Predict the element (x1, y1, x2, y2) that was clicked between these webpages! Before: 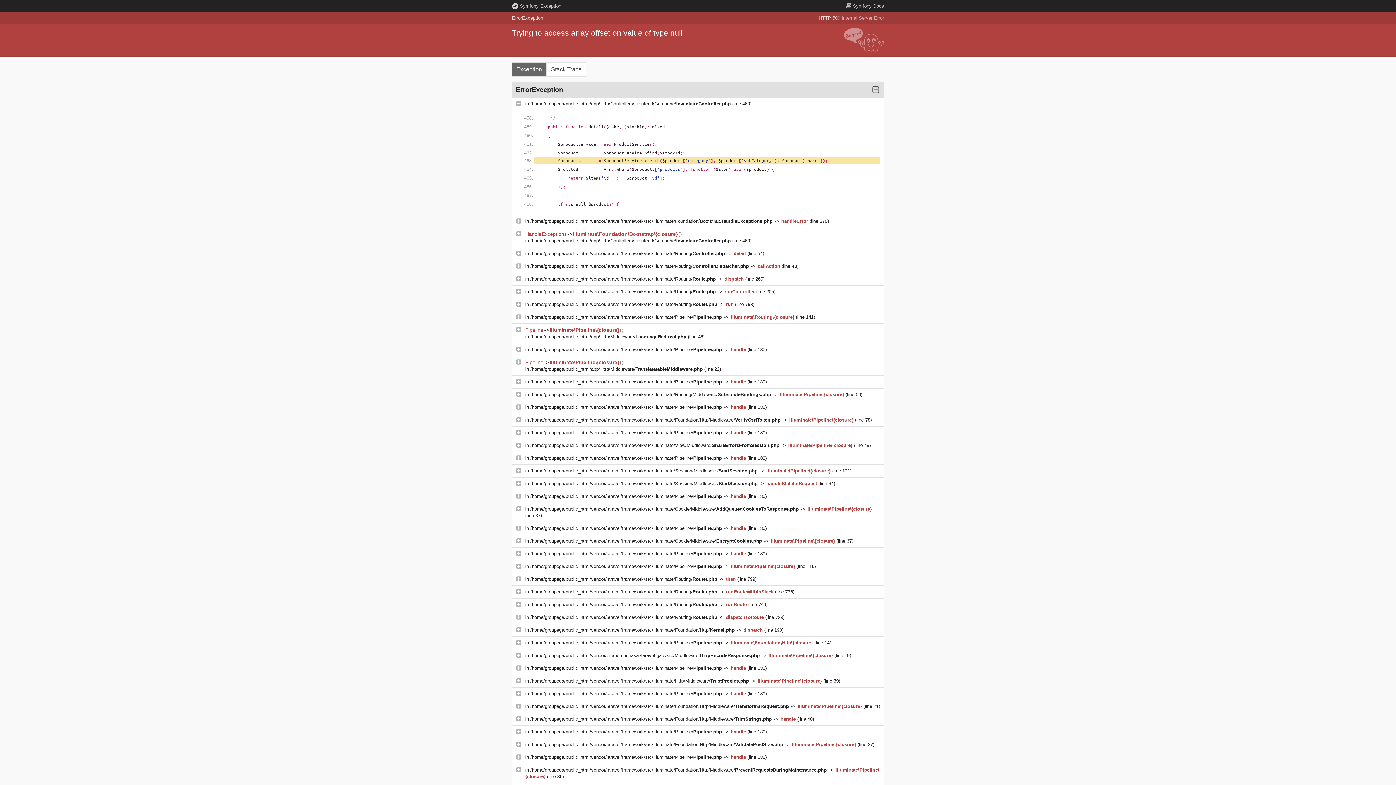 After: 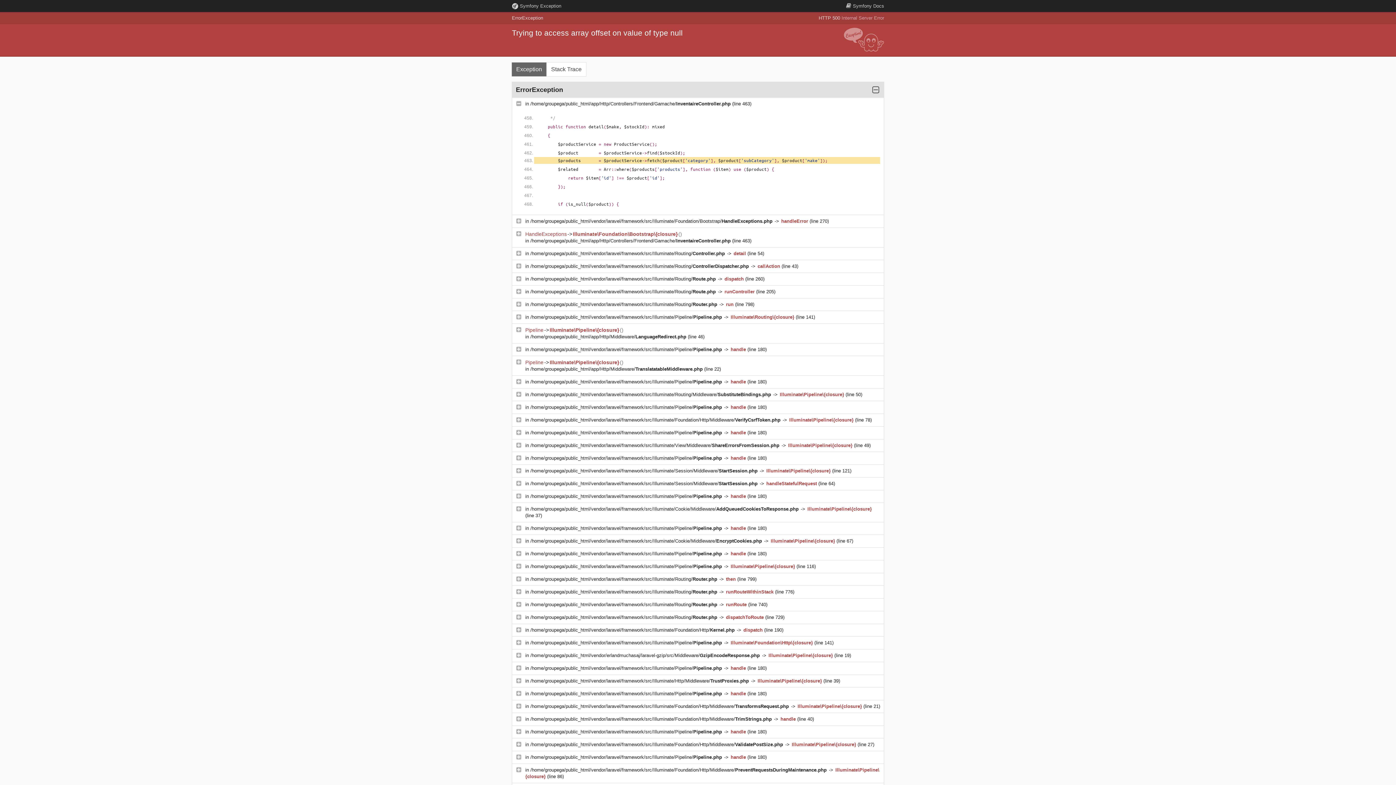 Action: label: /home/groupega/public_html/vendor/laravel/framework/src/Illuminate/Pipeline/Pipeline.php  bbox: (530, 379, 723, 384)